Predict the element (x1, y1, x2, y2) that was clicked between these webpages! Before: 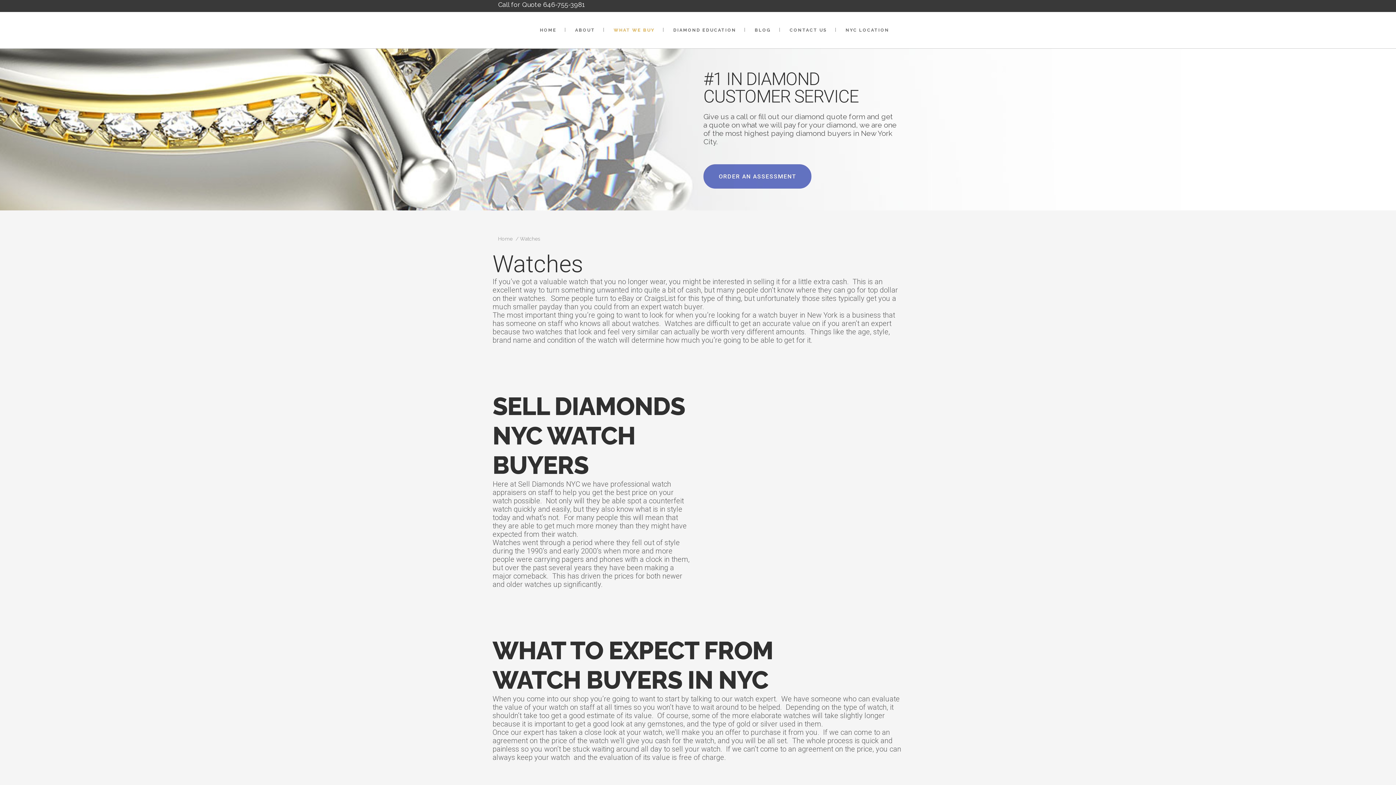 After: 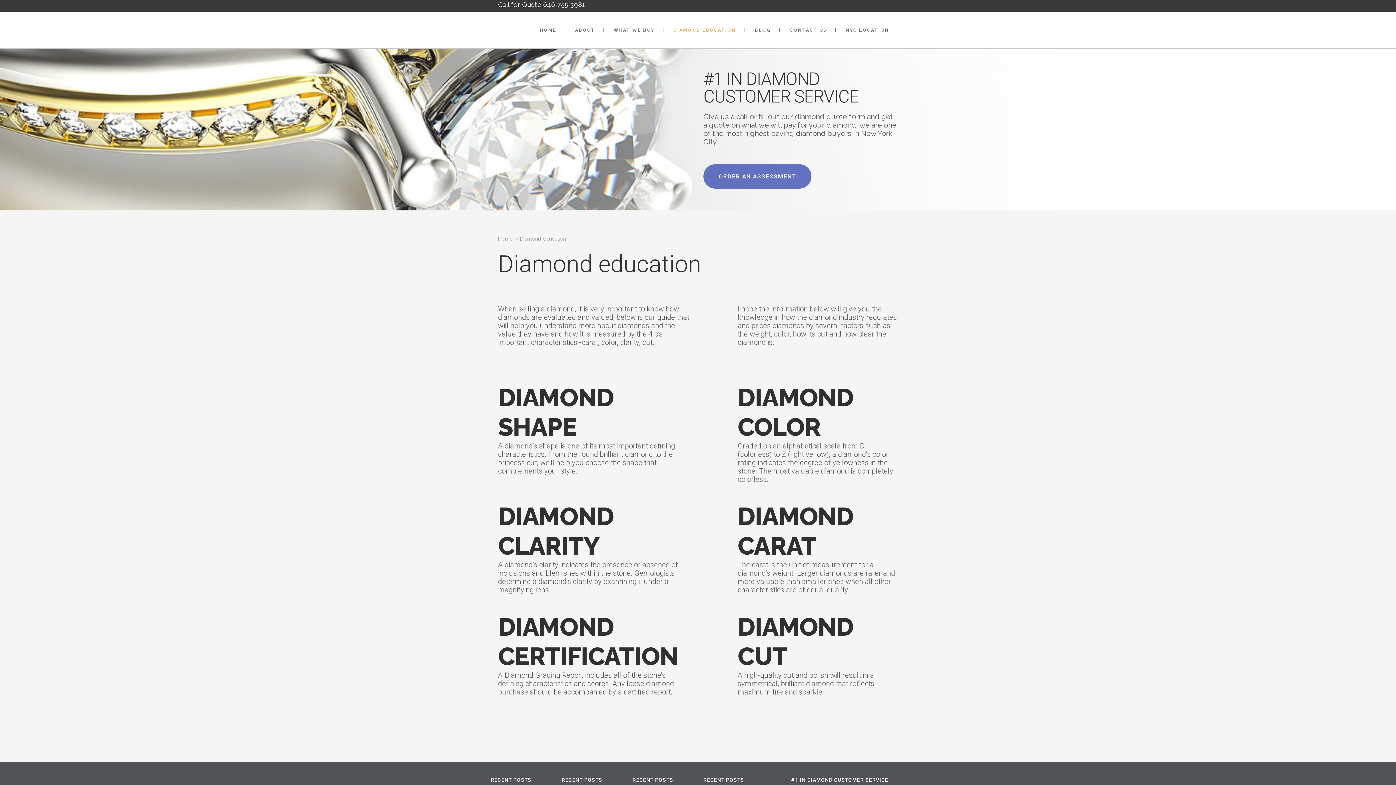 Action: label: DIAMOND EDUCATION bbox: (664, 12, 745, 48)